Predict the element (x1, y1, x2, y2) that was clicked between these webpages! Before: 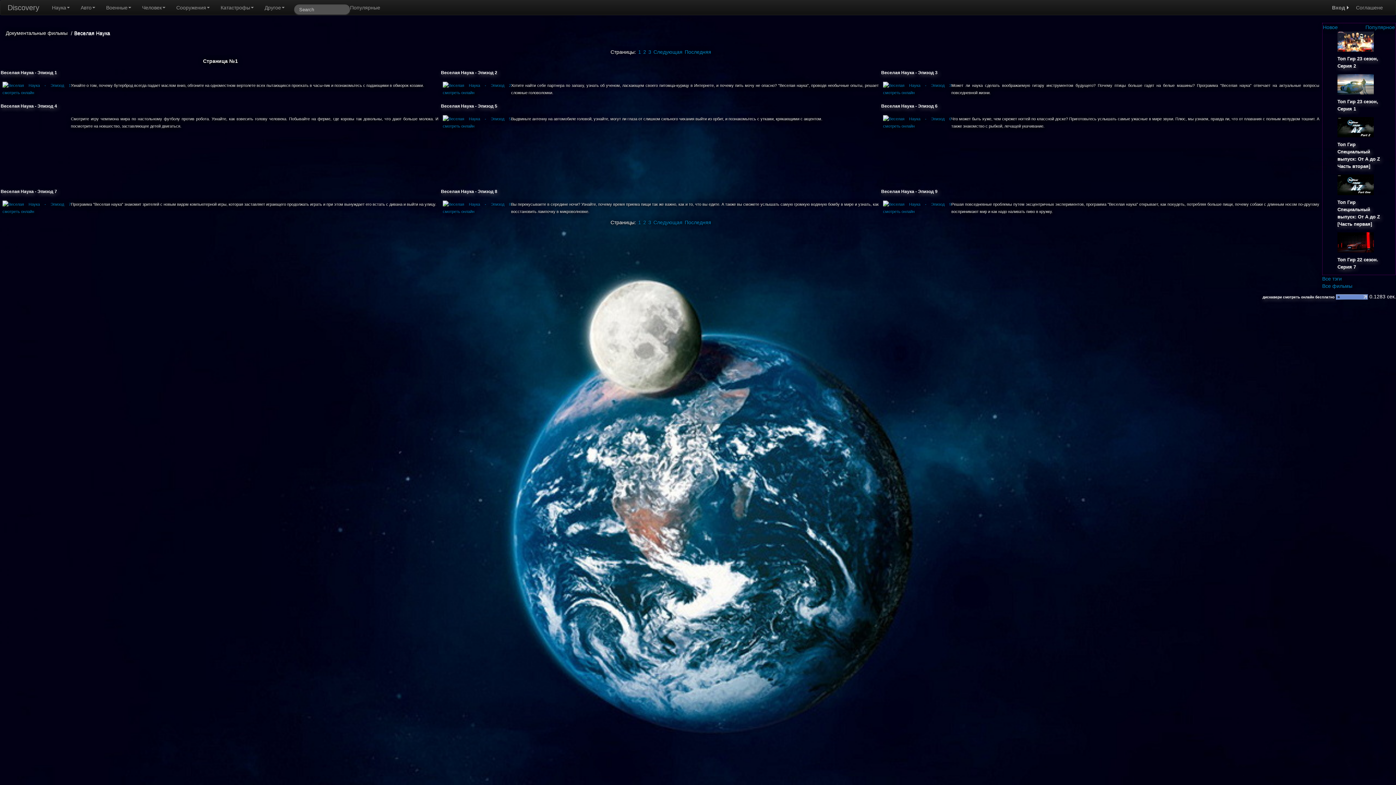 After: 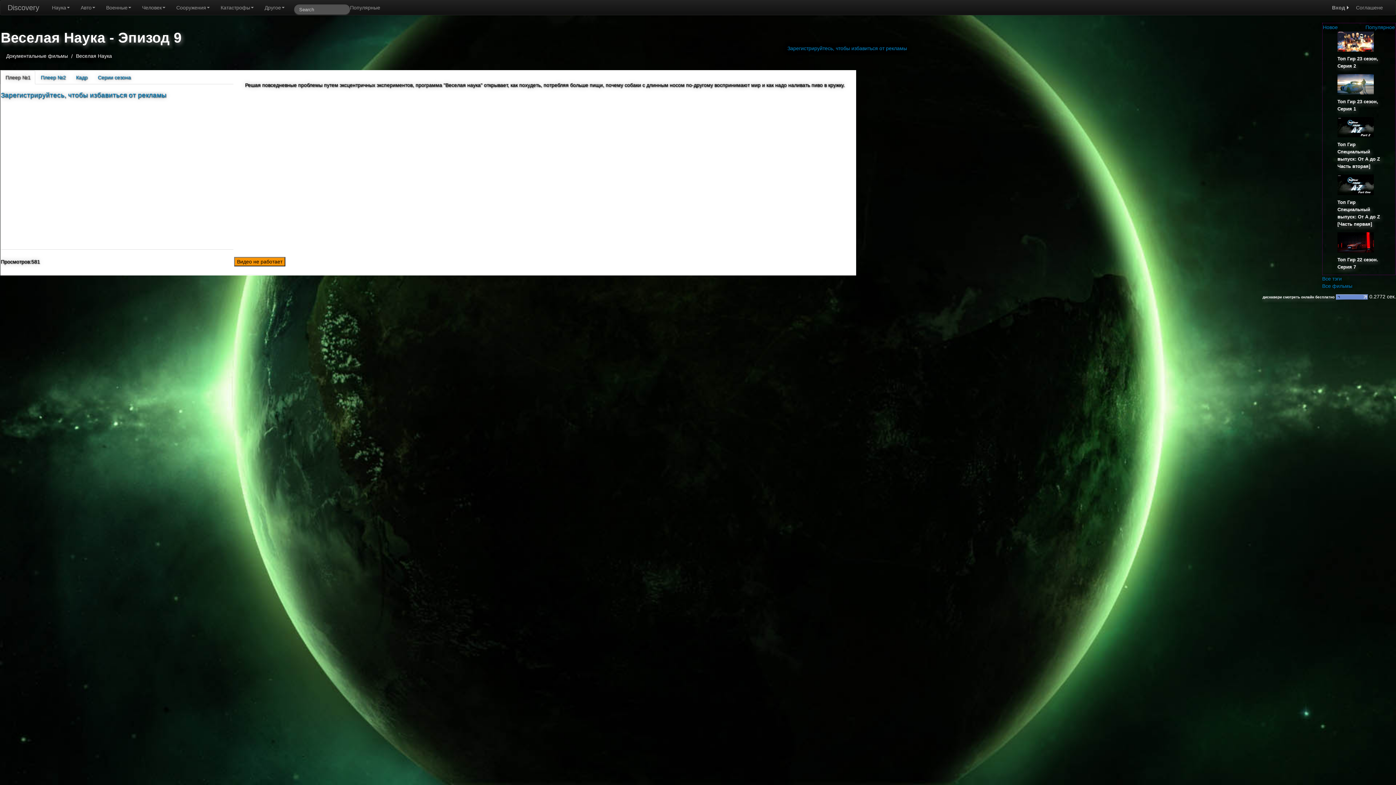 Action: label: Веселая Наука - Эпизод 9 bbox: (881, 188, 1321, 195)